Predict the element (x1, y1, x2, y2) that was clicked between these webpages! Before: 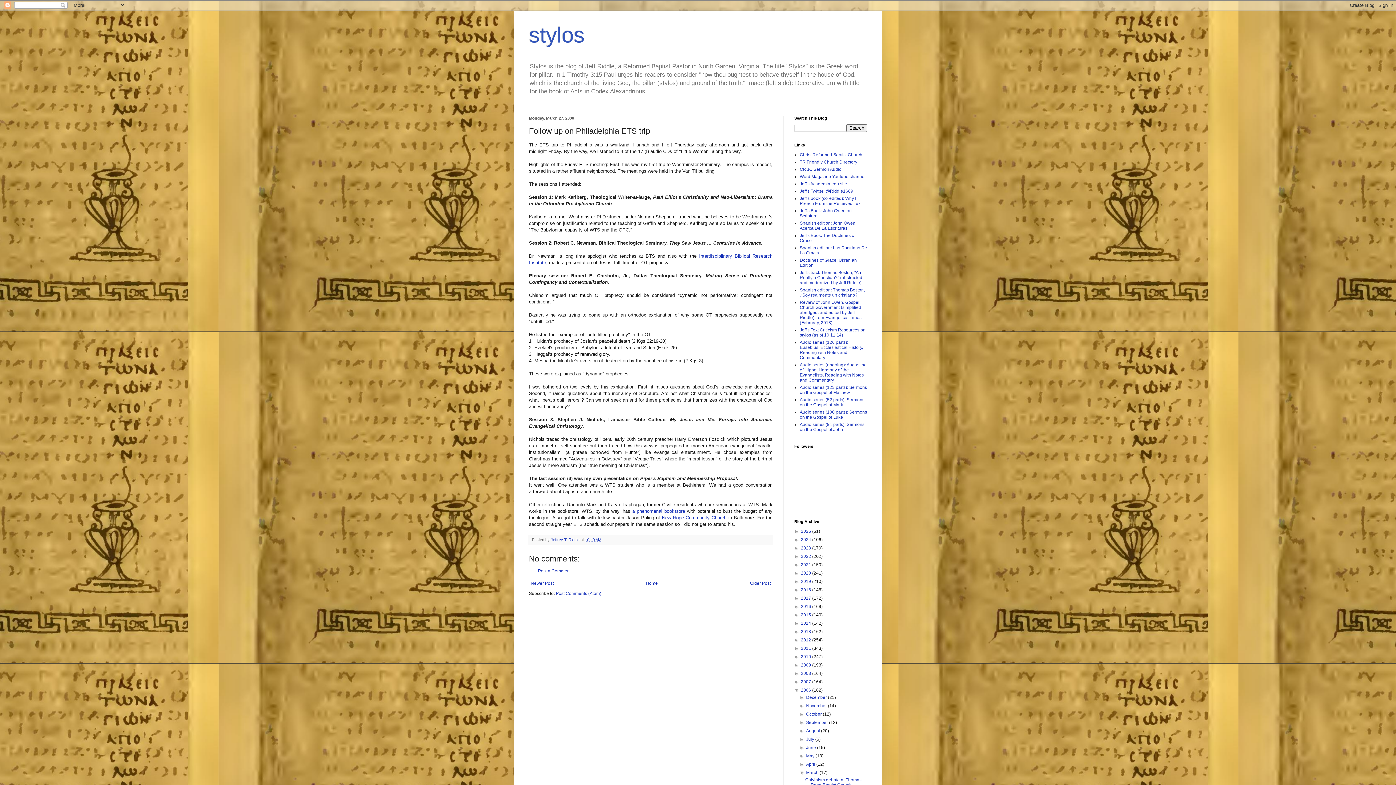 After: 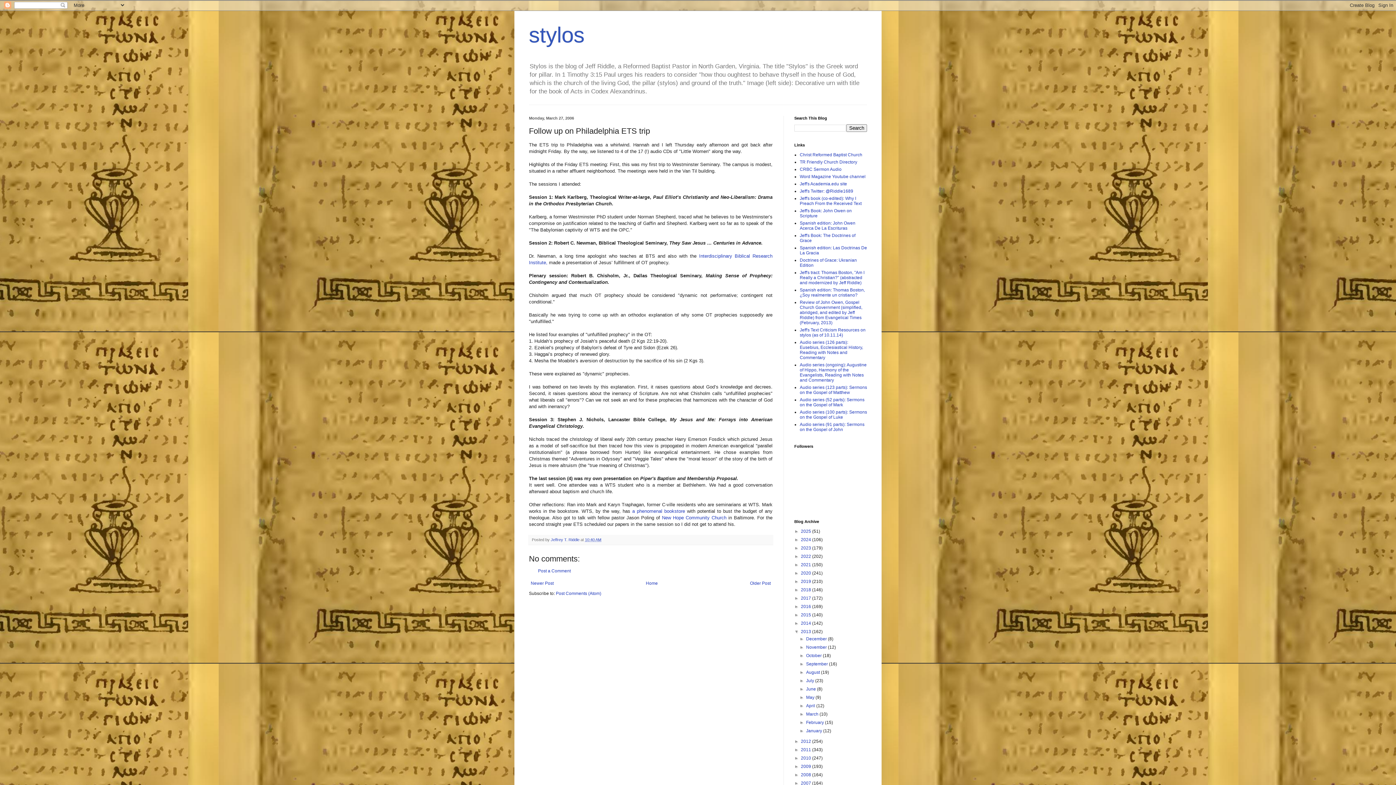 Action: label: ►   bbox: (794, 629, 801, 634)